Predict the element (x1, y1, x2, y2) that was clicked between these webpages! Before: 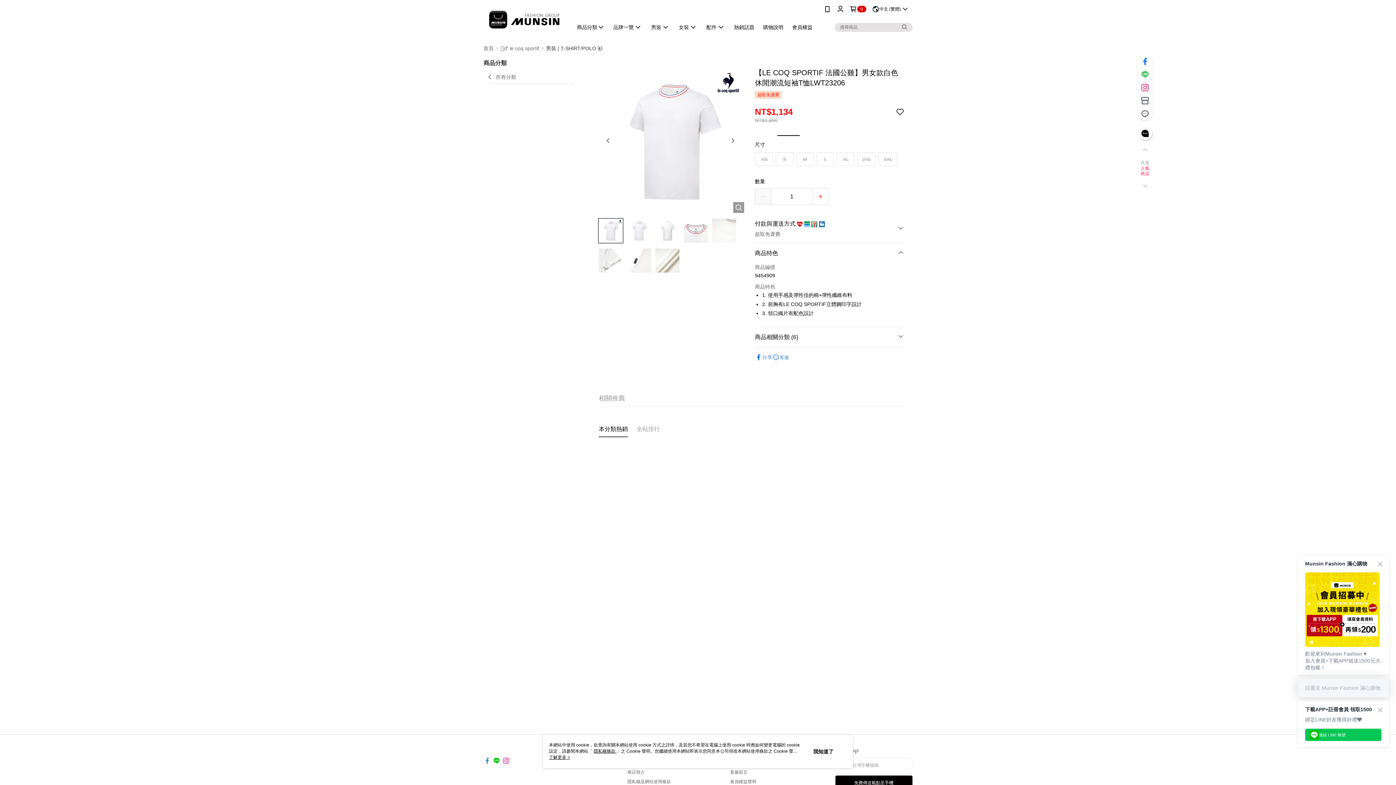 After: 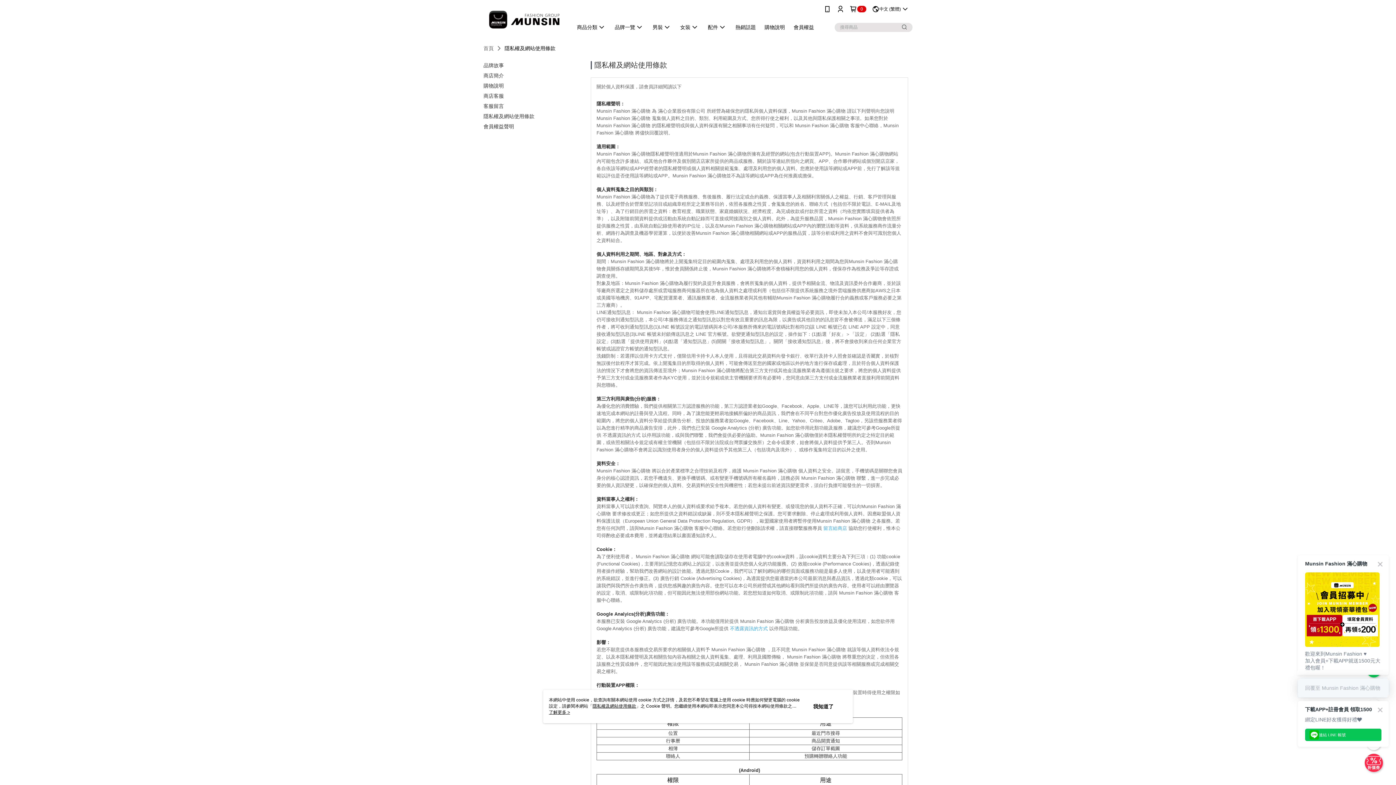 Action: bbox: (627, 779, 671, 784) label: 隱私權及網站使用條款